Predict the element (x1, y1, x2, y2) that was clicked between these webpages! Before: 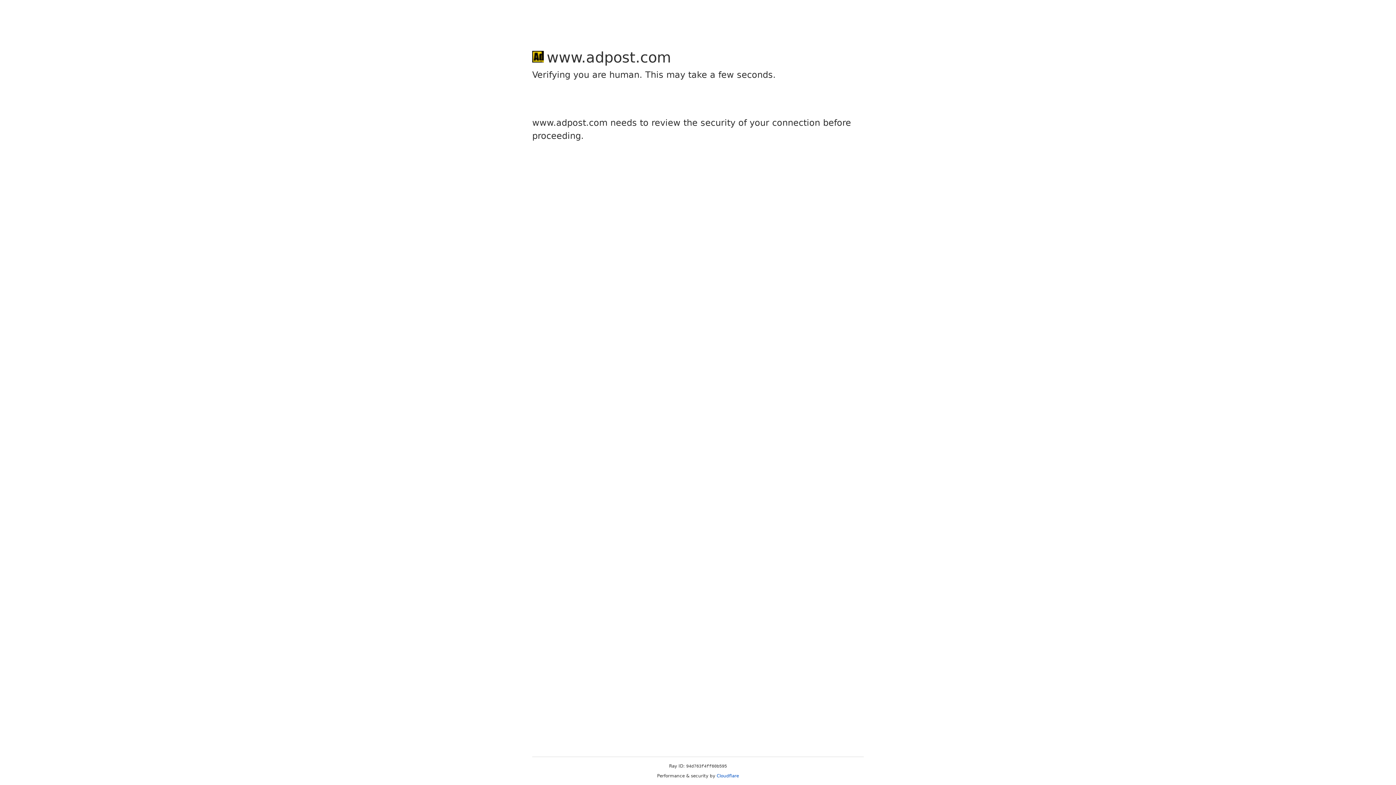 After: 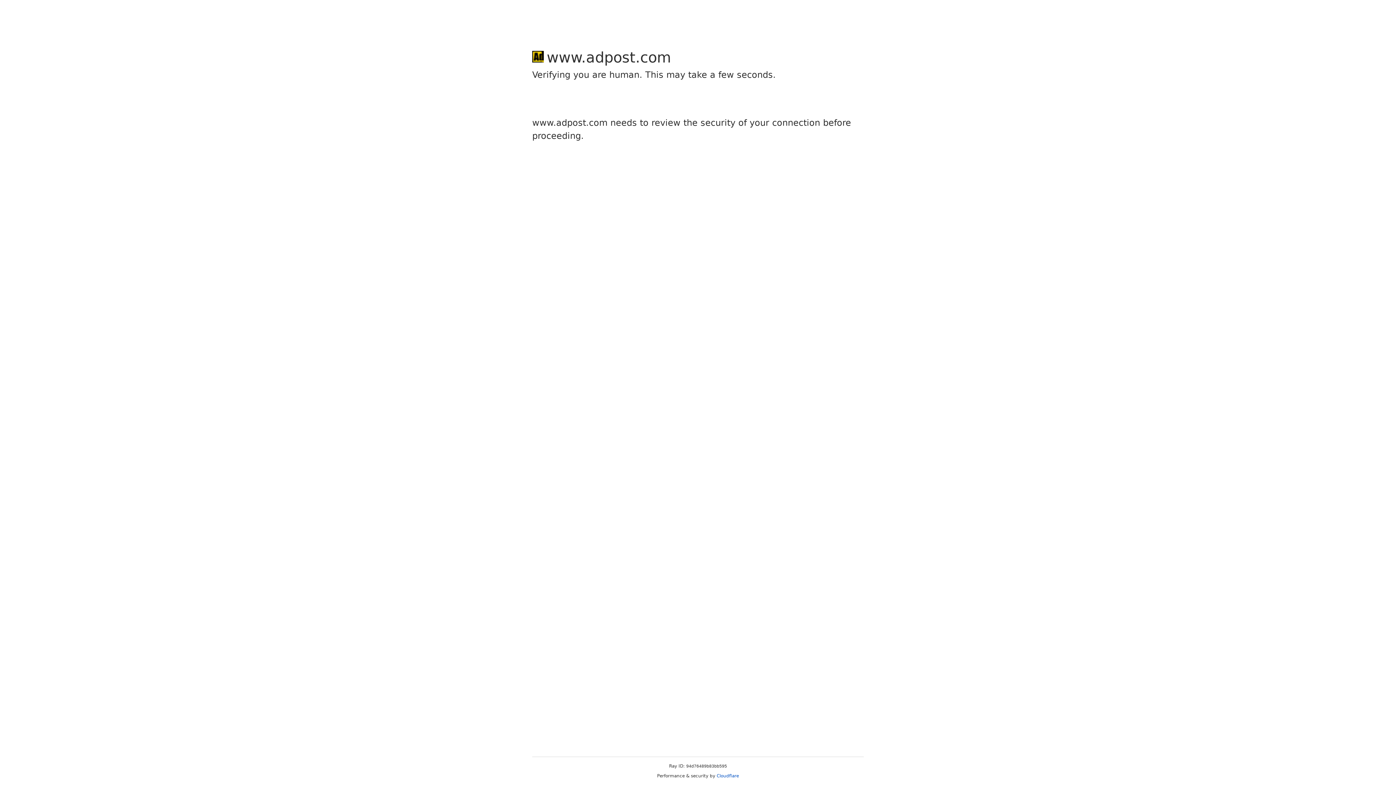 Action: label: Cloudflare bbox: (716, 773, 739, 778)